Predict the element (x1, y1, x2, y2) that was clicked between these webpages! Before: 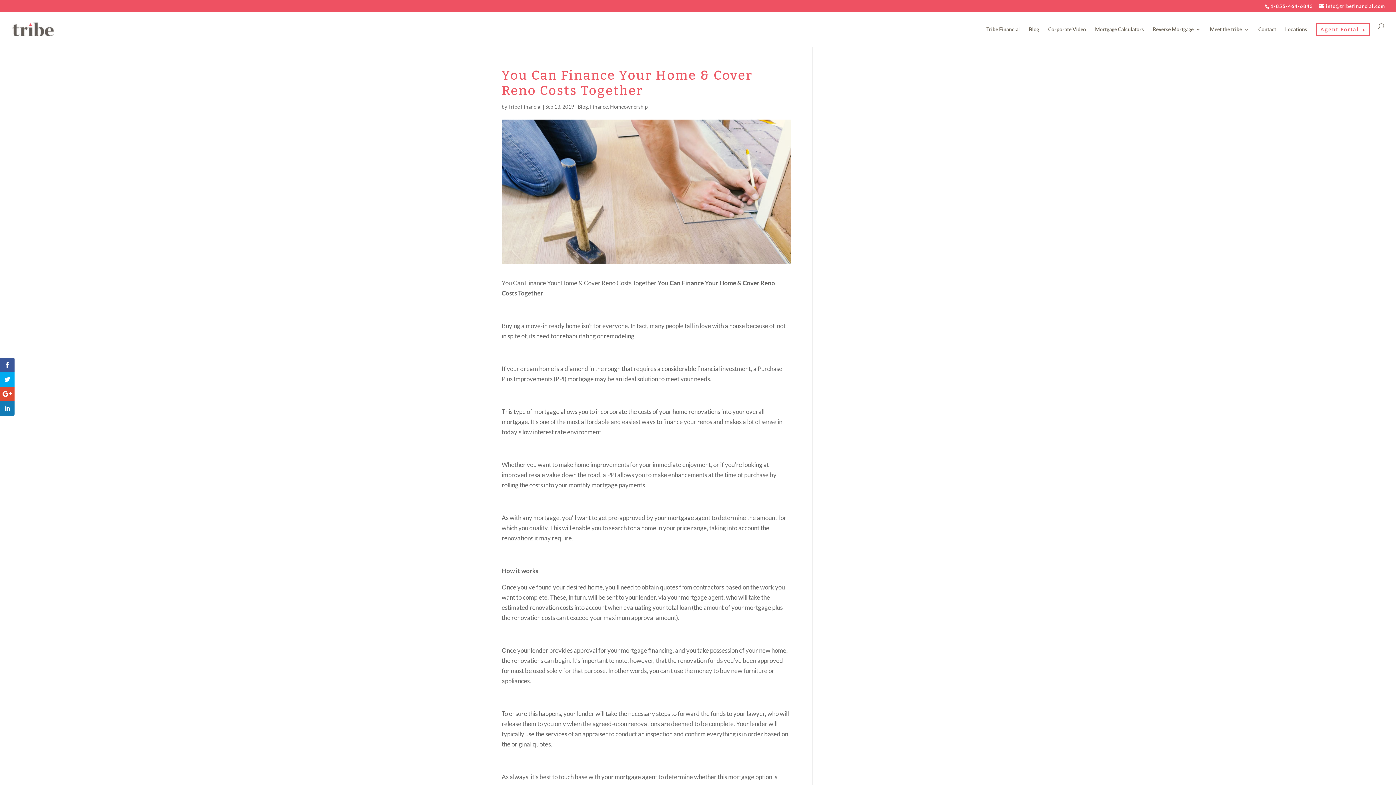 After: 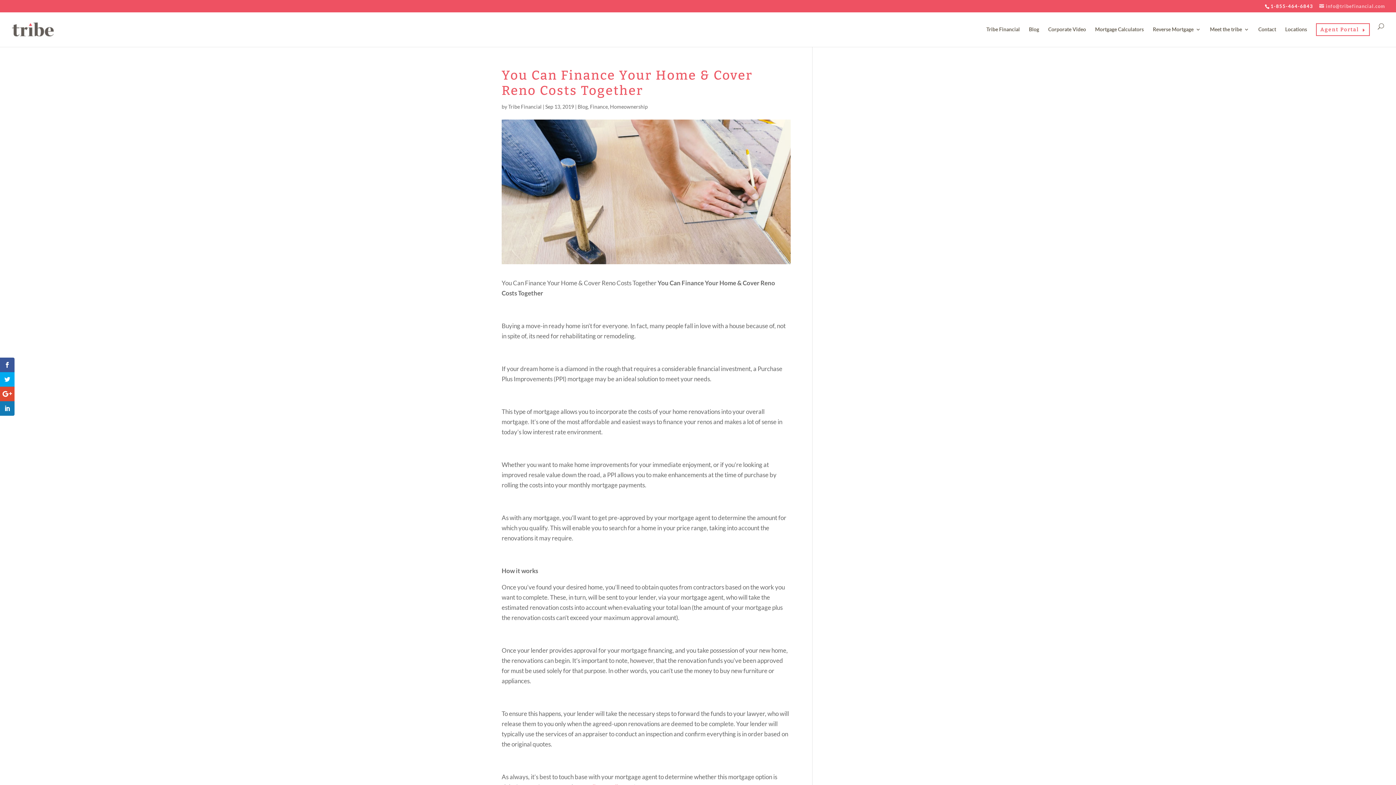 Action: label: info@tribefinancial.com bbox: (1319, 3, 1385, 9)